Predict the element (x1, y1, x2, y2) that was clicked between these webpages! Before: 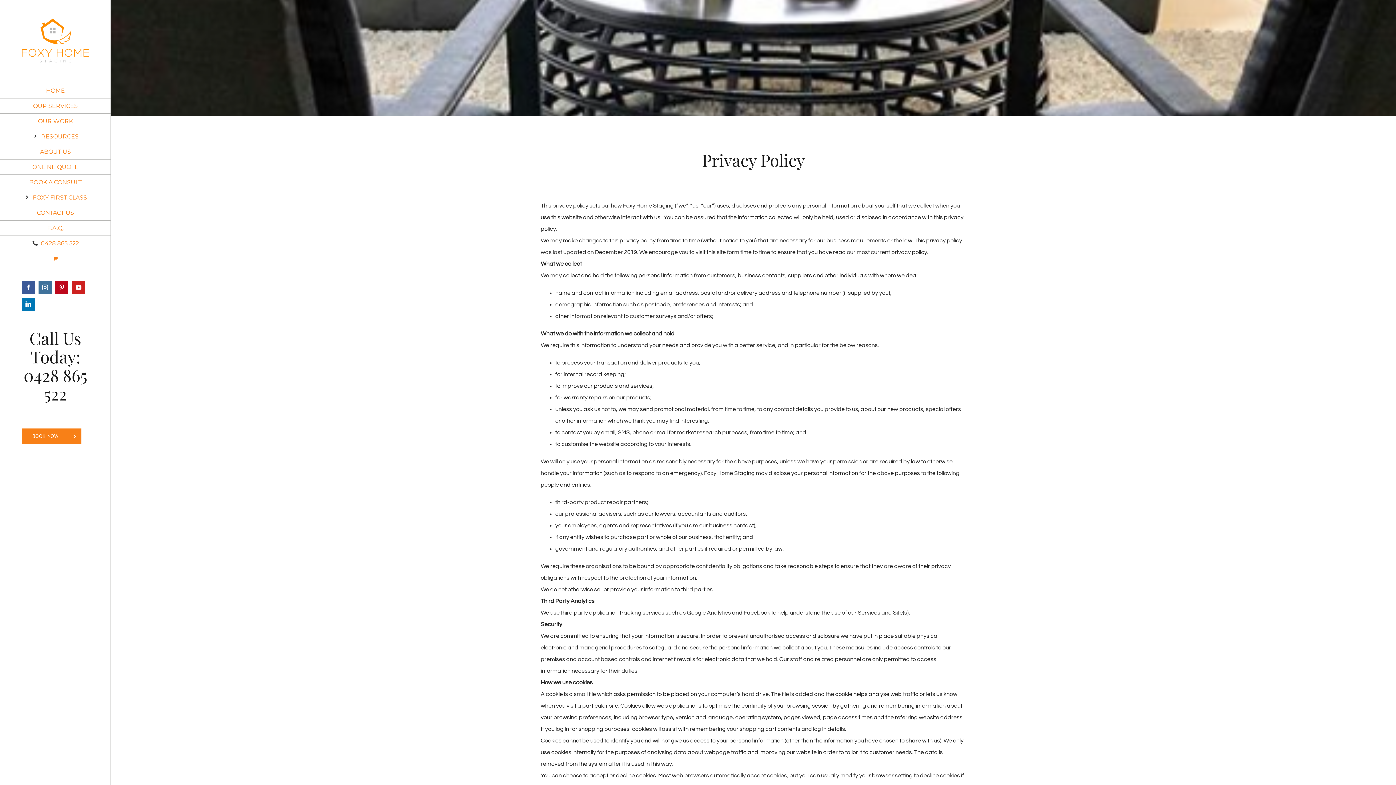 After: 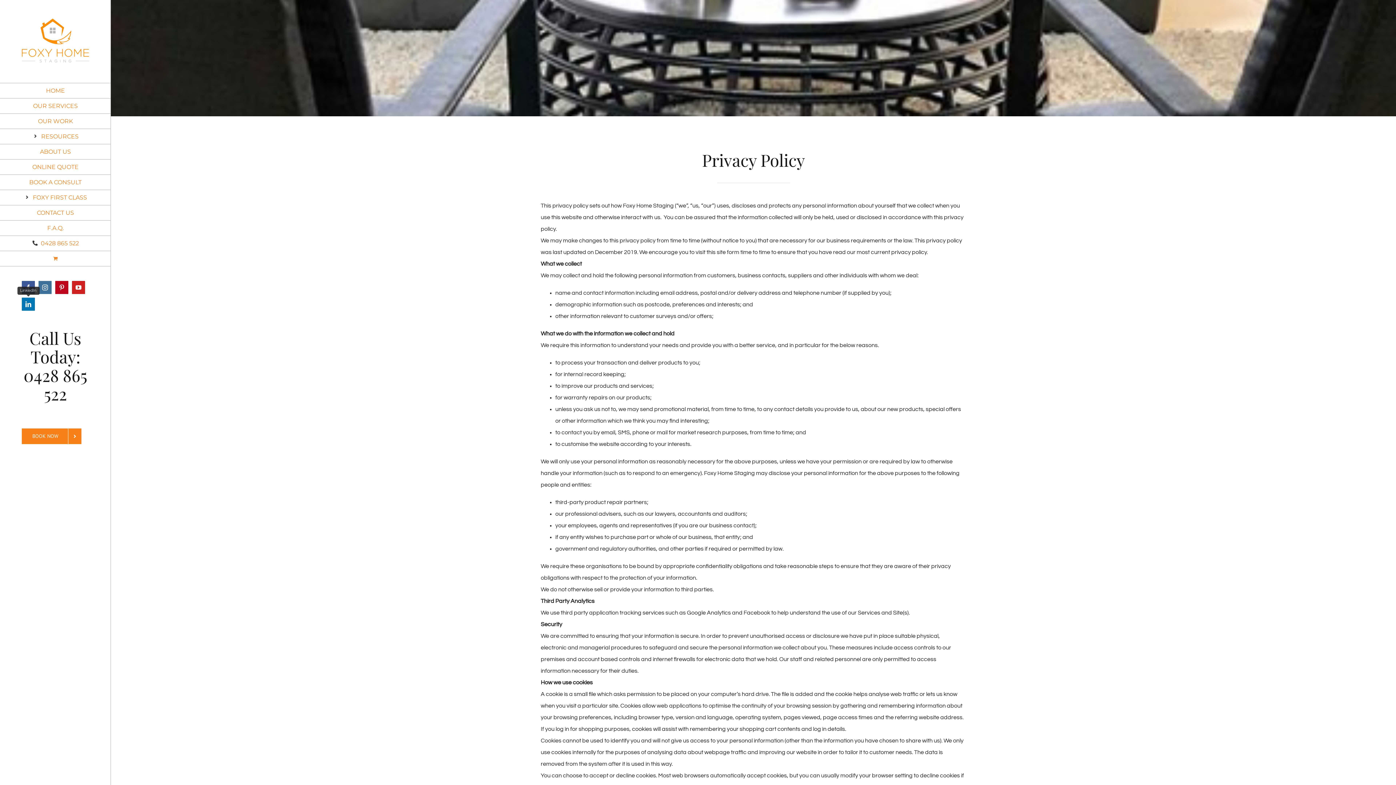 Action: label: LinkedIn bbox: (21, 297, 34, 310)